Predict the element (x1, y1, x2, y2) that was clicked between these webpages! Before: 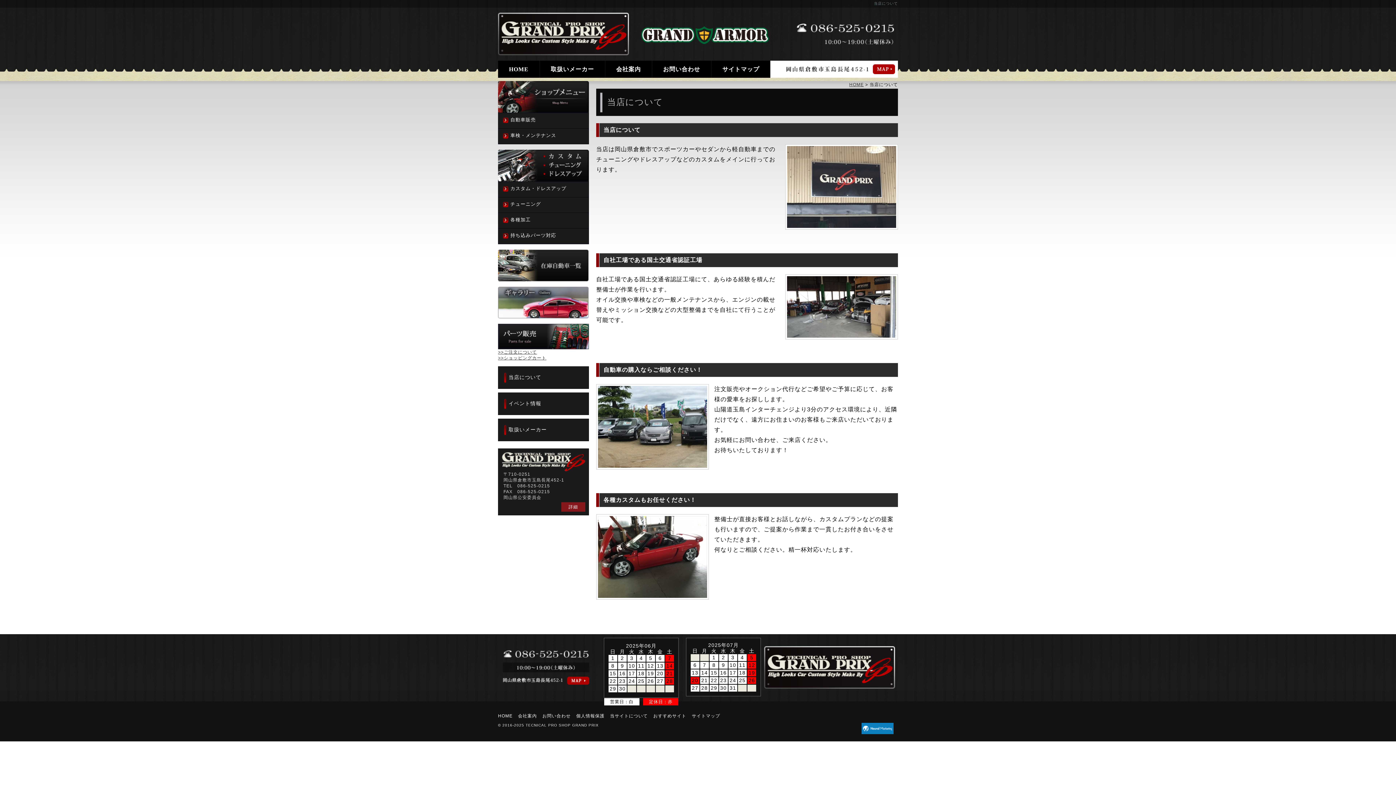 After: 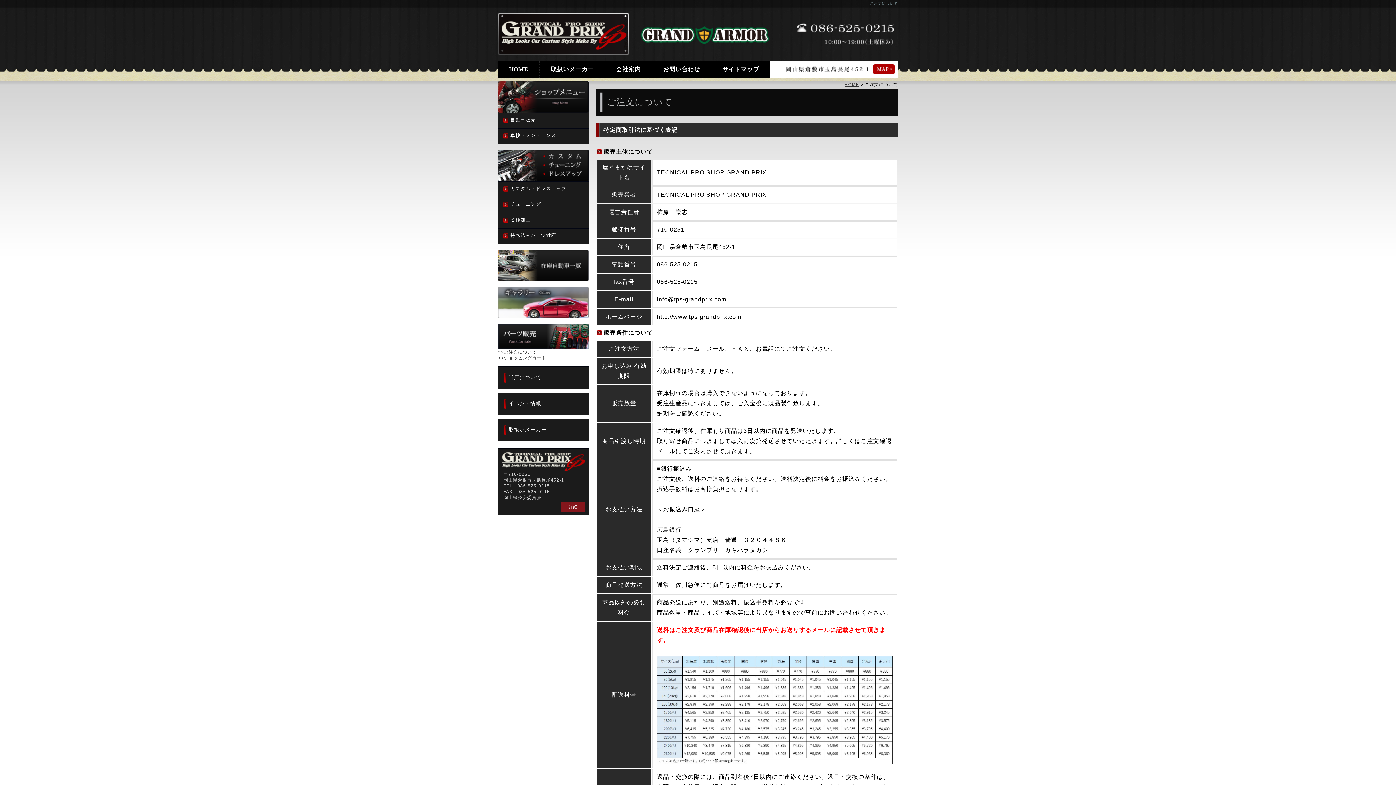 Action: bbox: (498, 349, 537, 354) label: >>ご注文について